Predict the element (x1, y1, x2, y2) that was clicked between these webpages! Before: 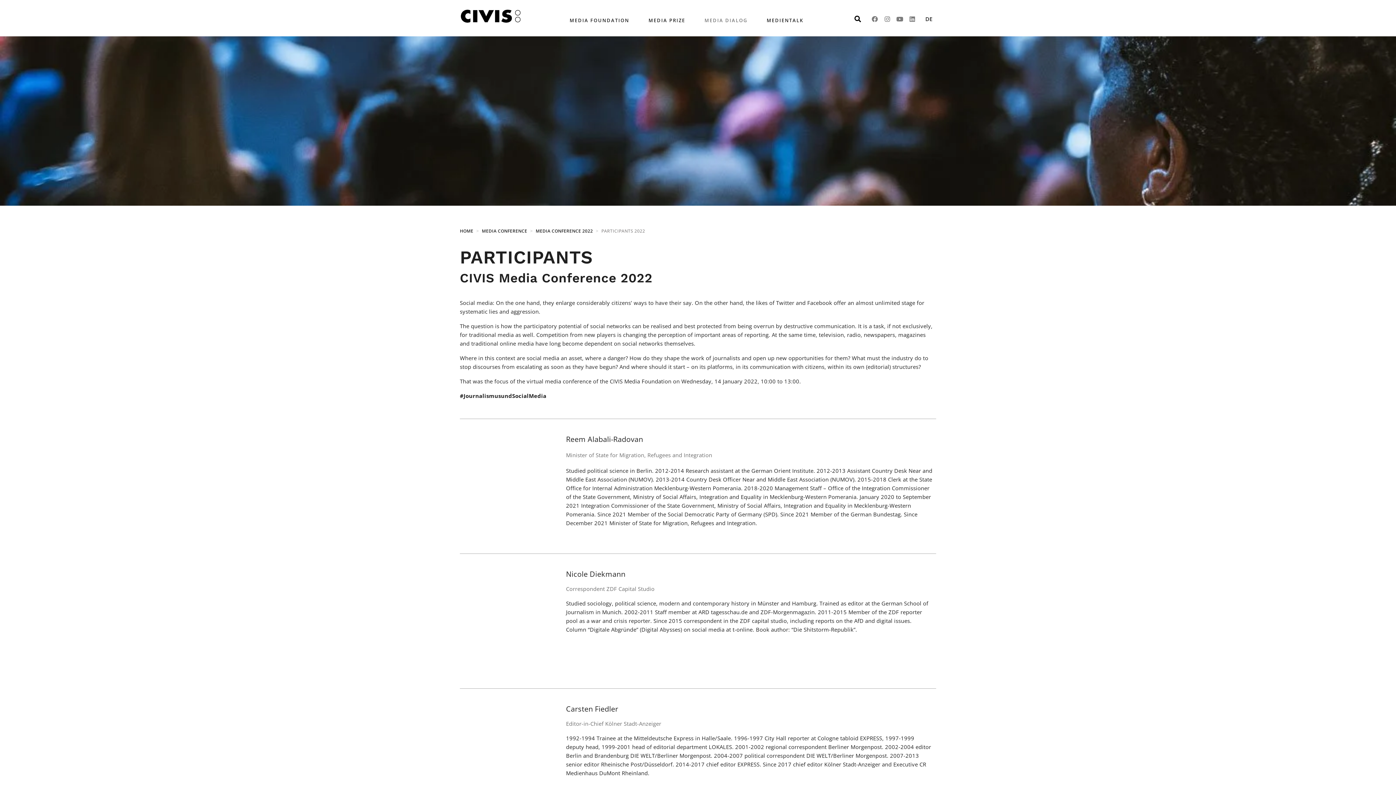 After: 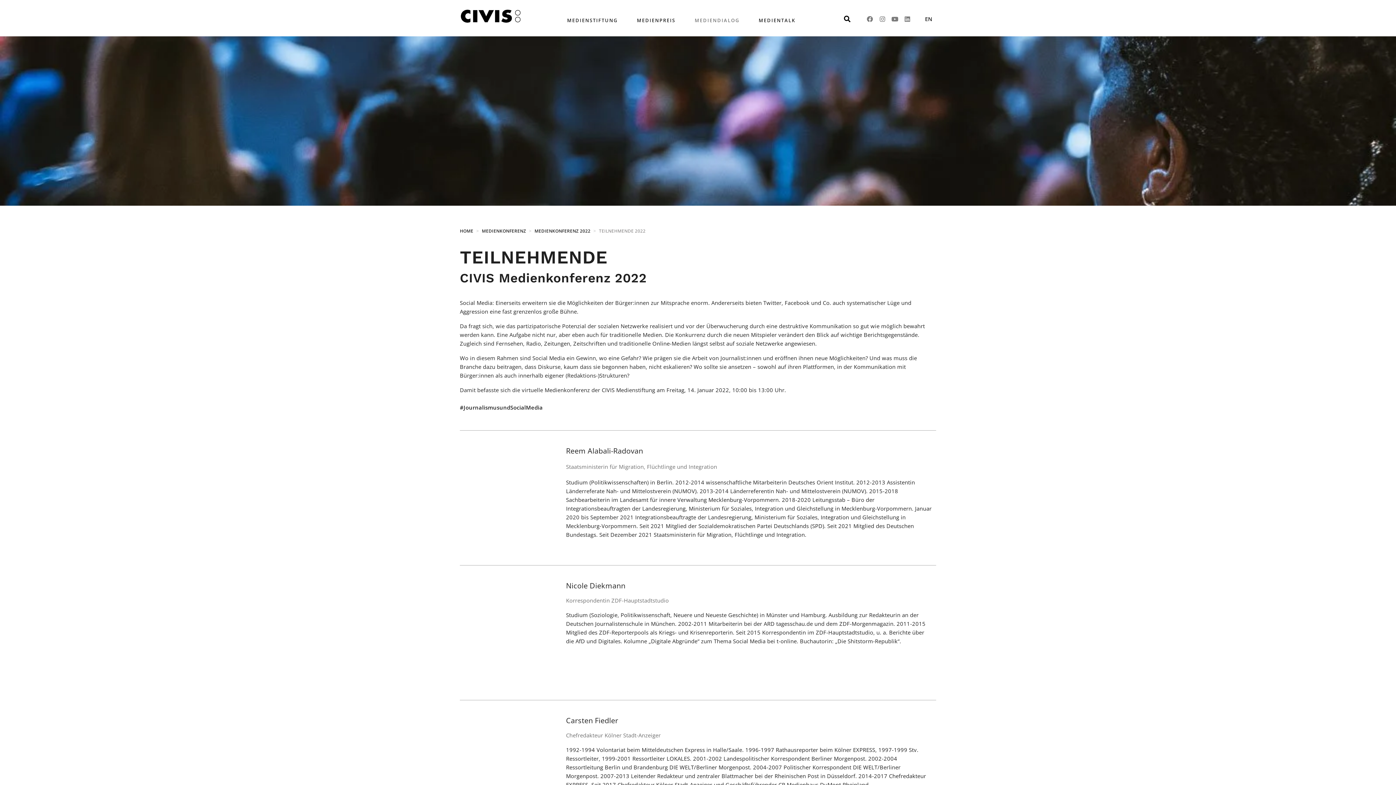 Action: label: DE bbox: (918, 11, 939, 26)